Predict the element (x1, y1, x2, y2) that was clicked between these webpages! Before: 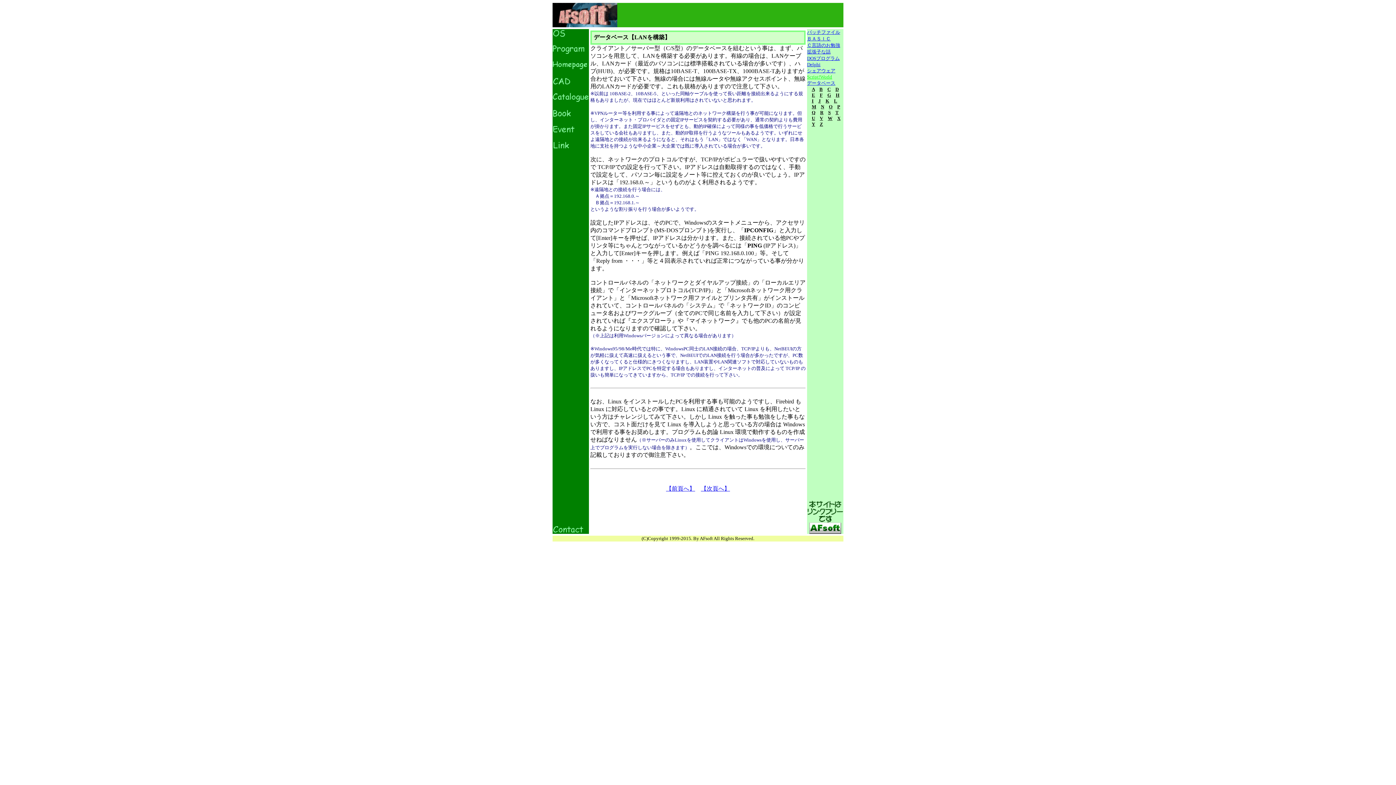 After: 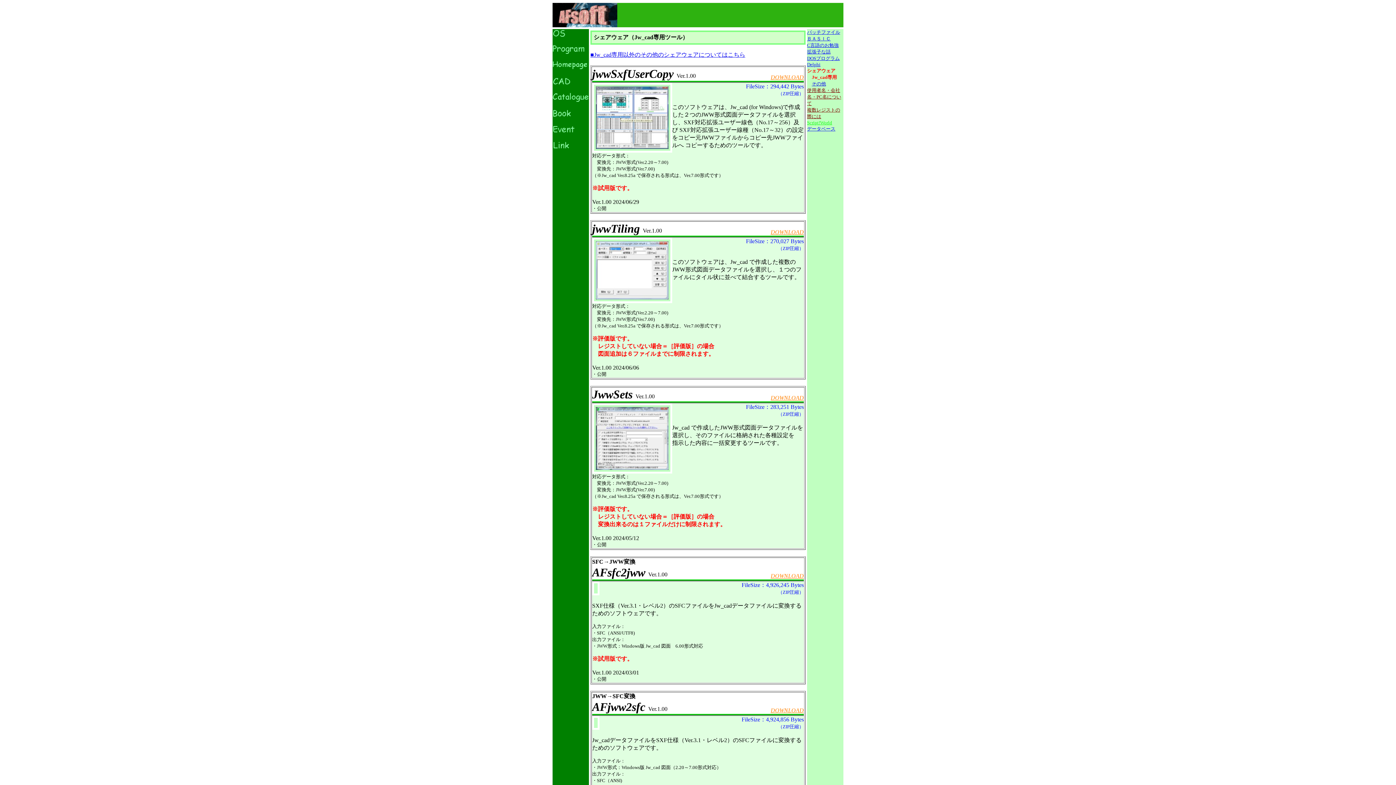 Action: label: シェアウェア bbox: (807, 67, 835, 73)